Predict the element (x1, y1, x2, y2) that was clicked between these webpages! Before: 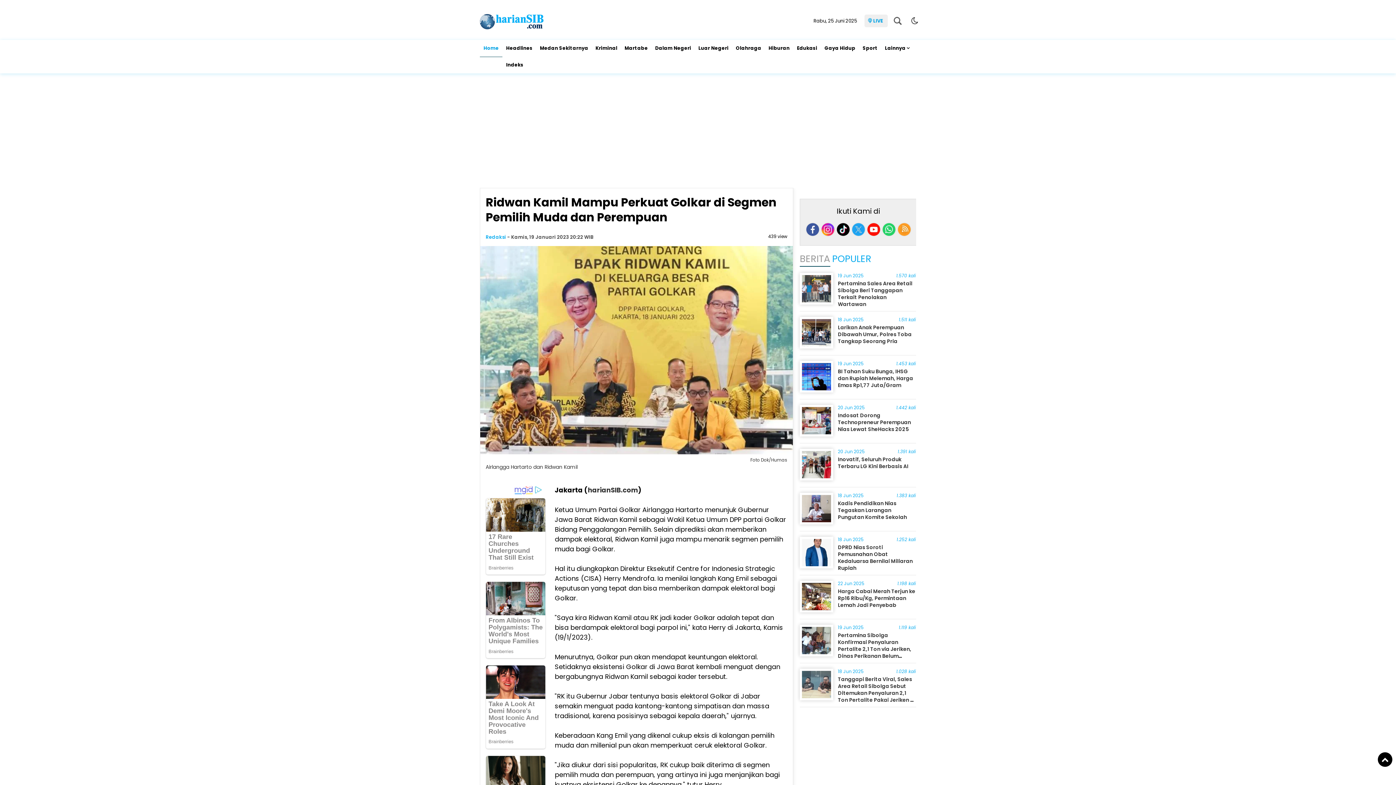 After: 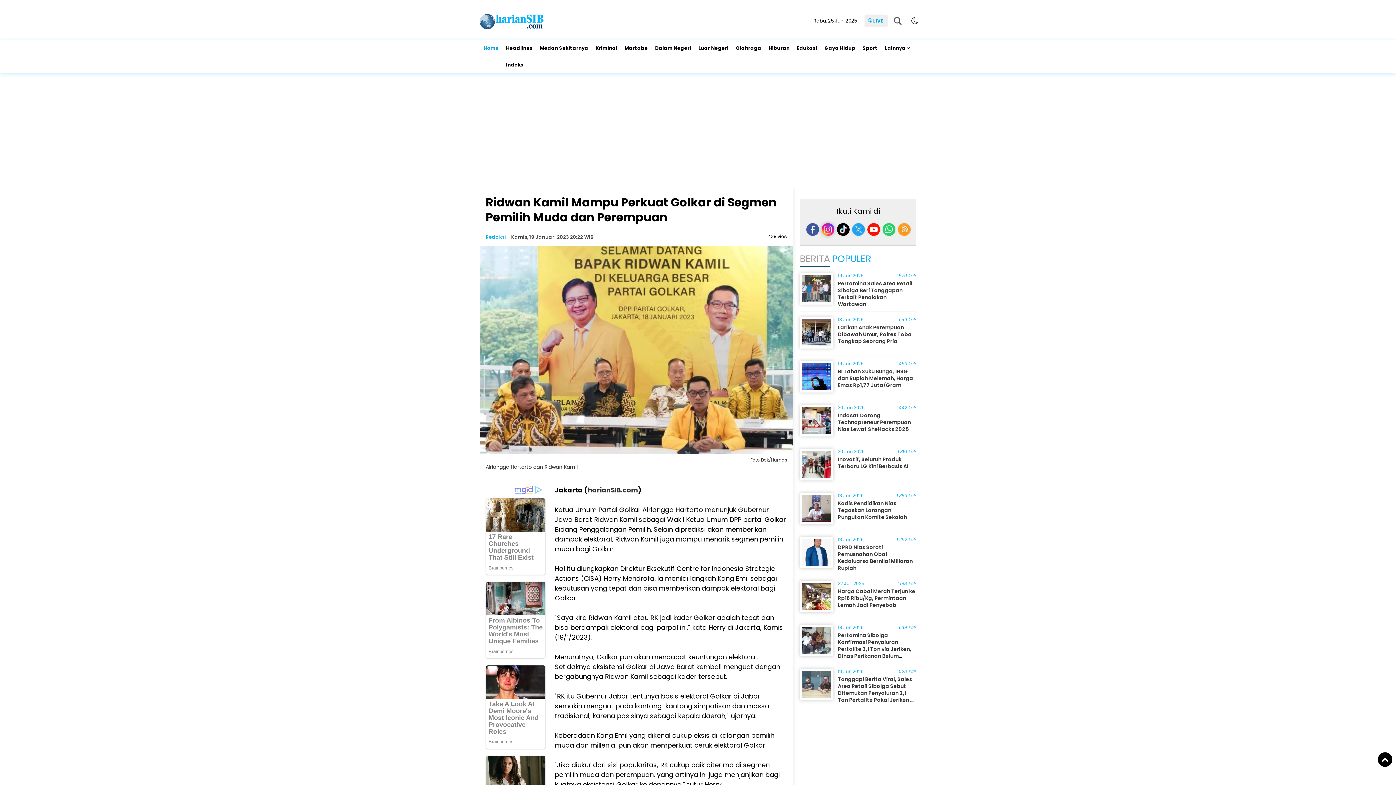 Action: bbox: (821, 223, 834, 236)